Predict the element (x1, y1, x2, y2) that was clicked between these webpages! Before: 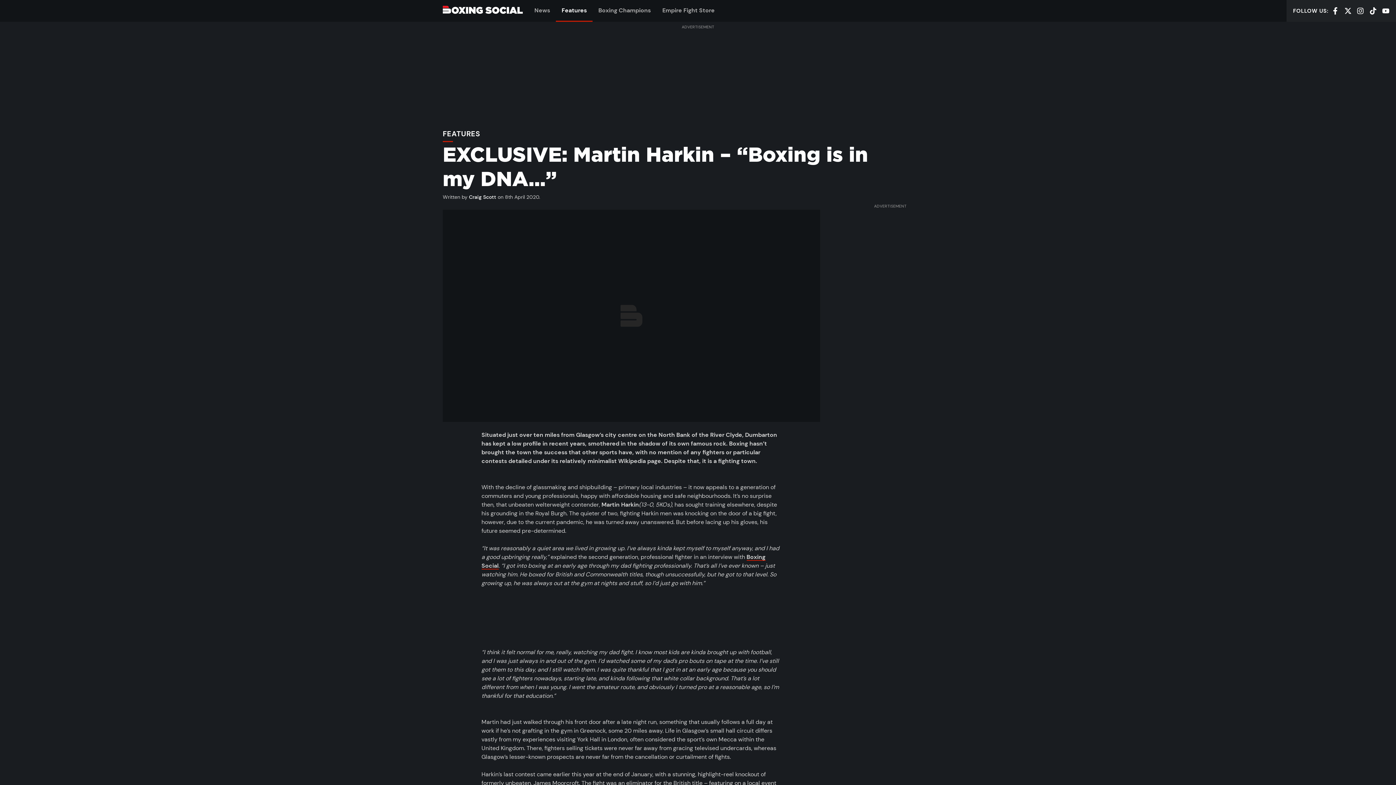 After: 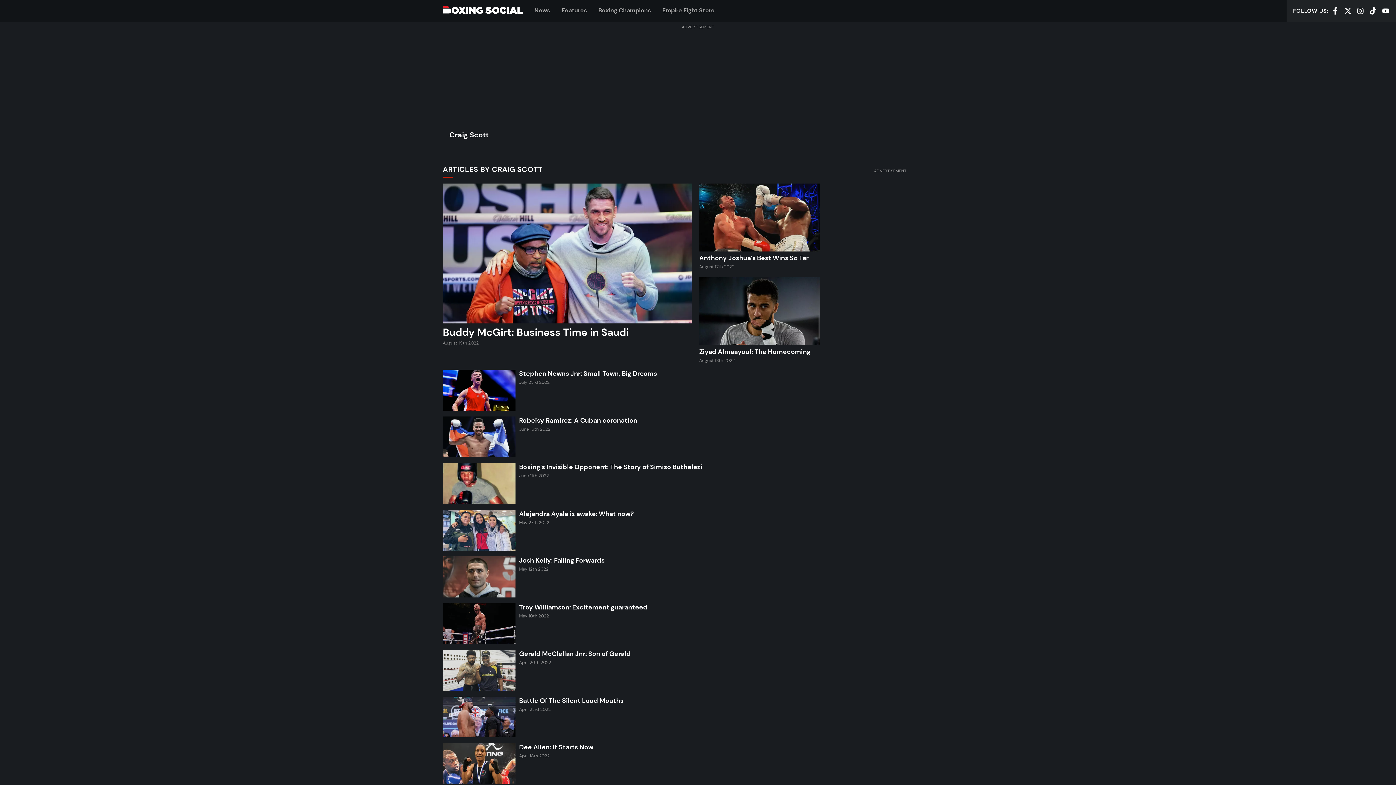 Action: label: Craig Scott bbox: (469, 193, 496, 200)